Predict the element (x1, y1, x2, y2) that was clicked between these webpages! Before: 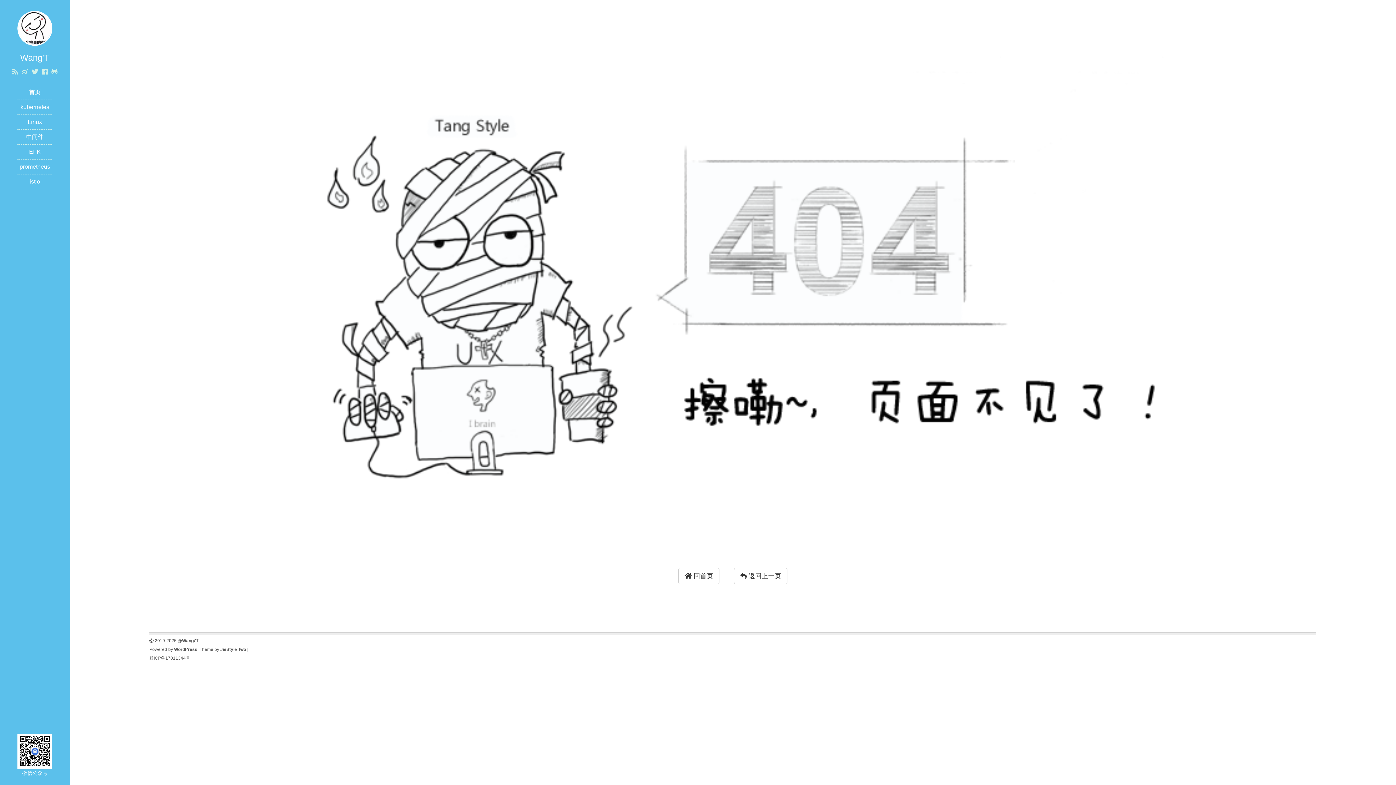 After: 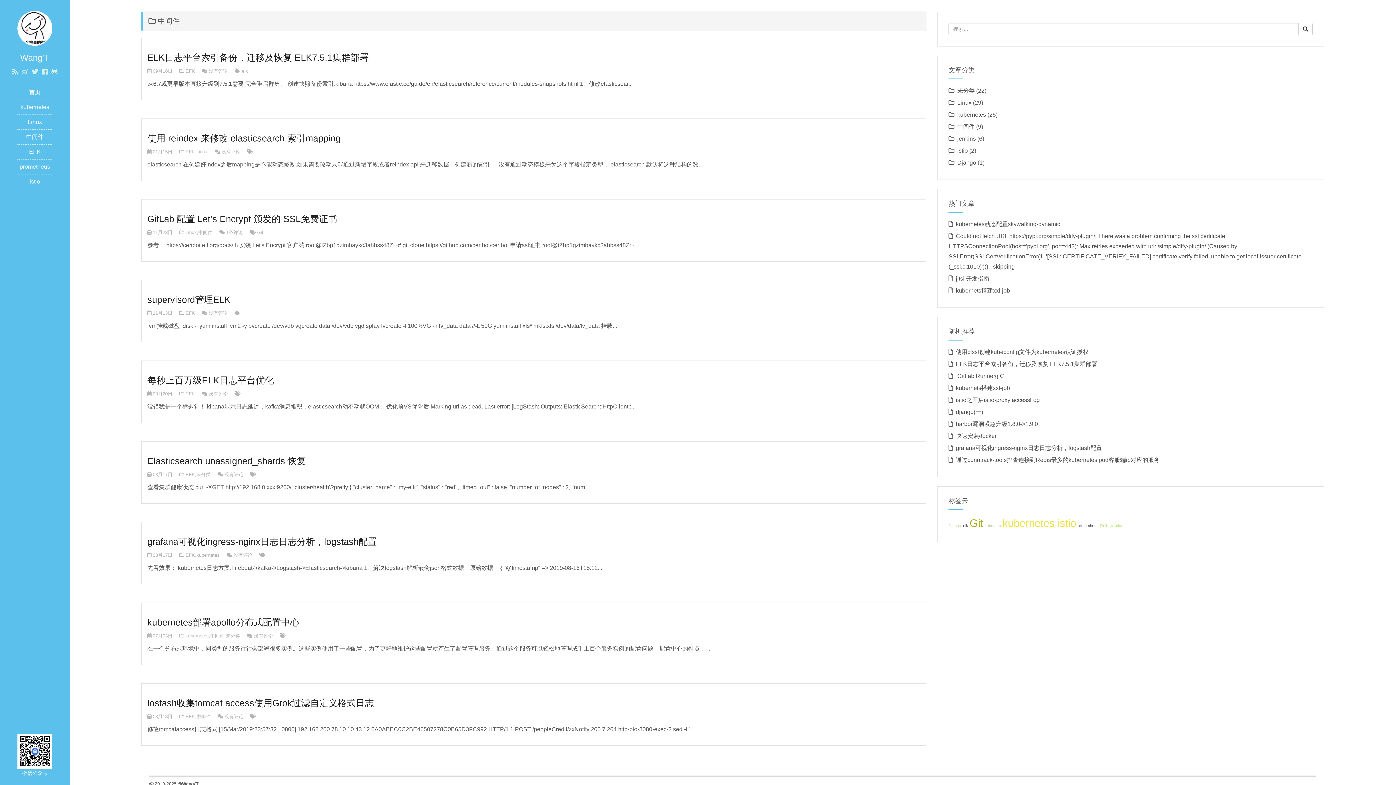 Action: label: 中间件 bbox: (26, 133, 43, 140)